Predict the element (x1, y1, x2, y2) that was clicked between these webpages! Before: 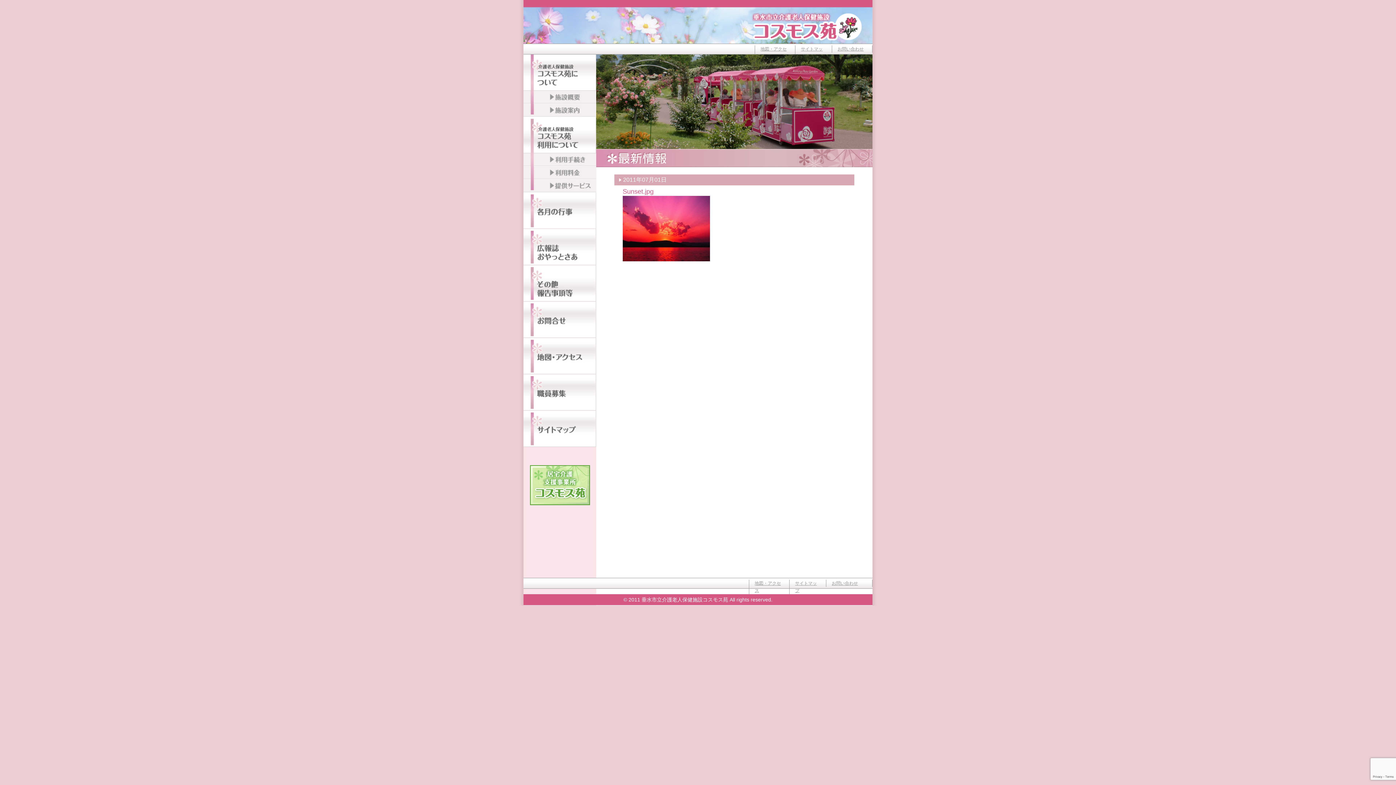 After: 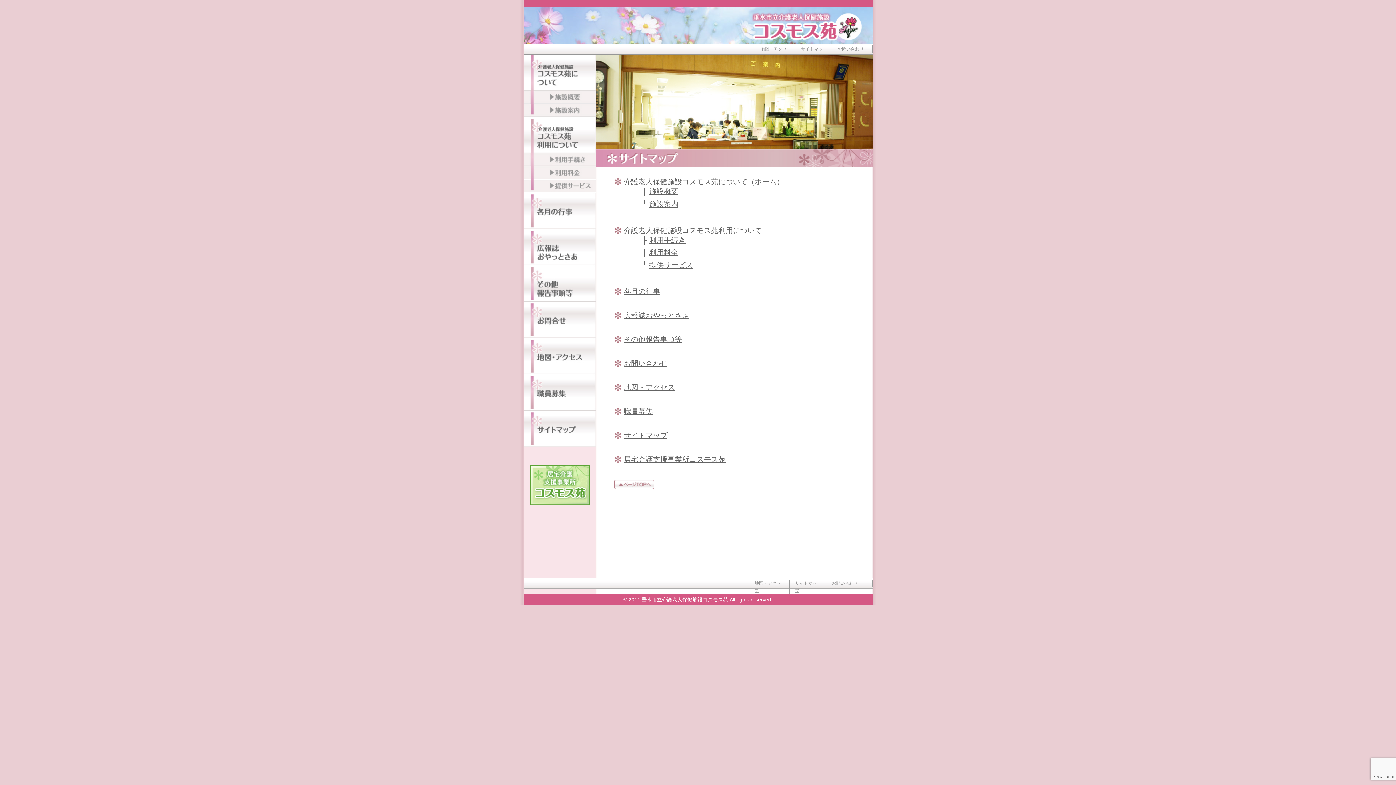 Action: label: サイトマップ bbox: (523, 410, 596, 447)